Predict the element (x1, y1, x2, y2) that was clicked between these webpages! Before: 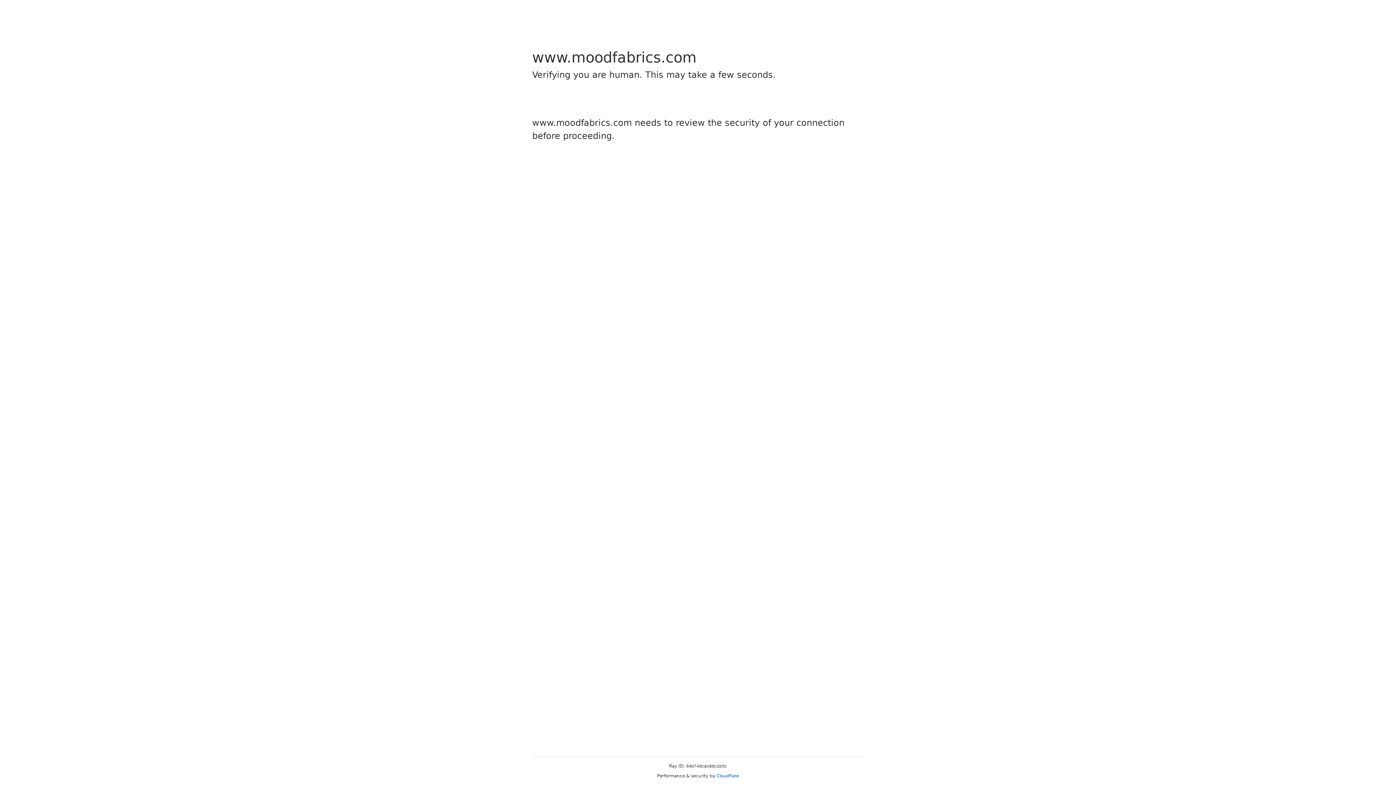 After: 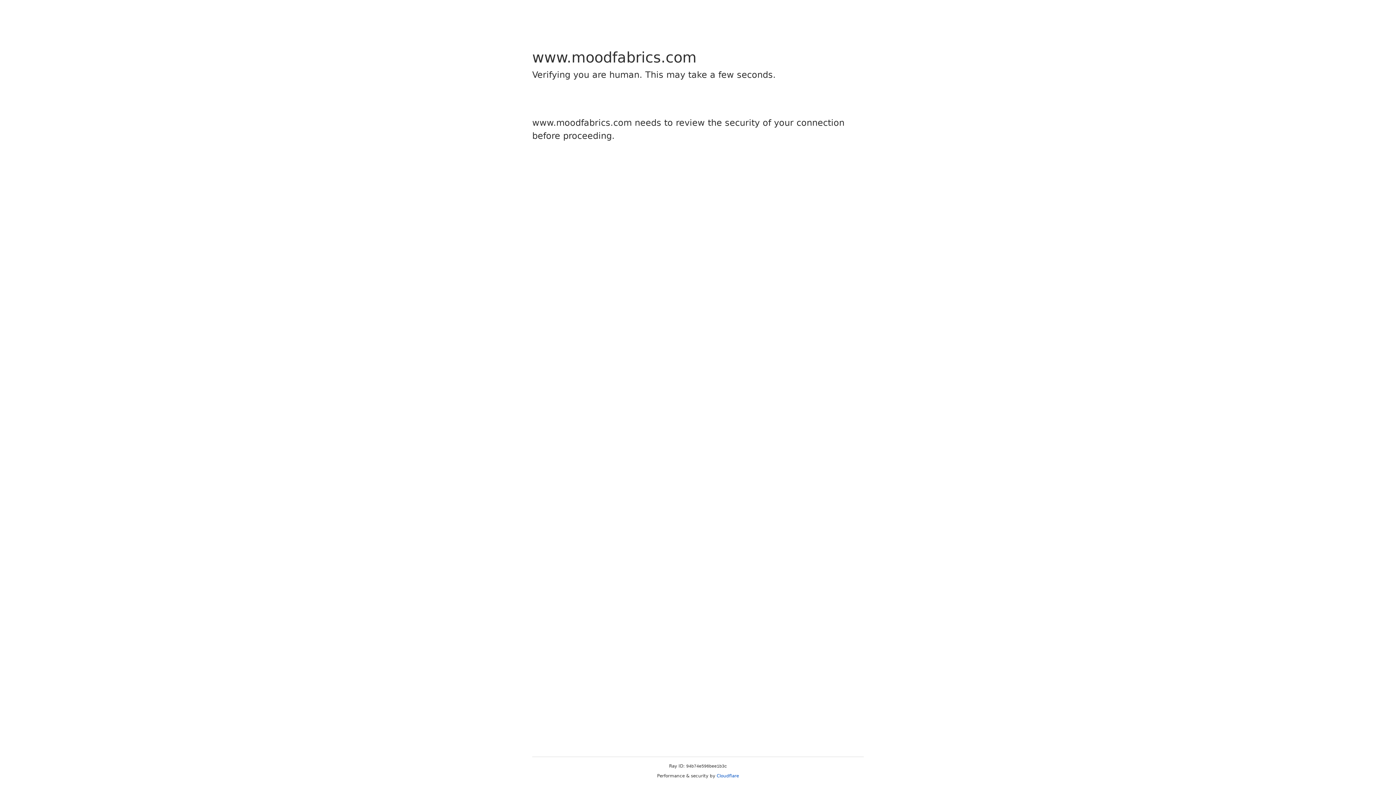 Action: label: Cloudflare bbox: (716, 773, 739, 778)